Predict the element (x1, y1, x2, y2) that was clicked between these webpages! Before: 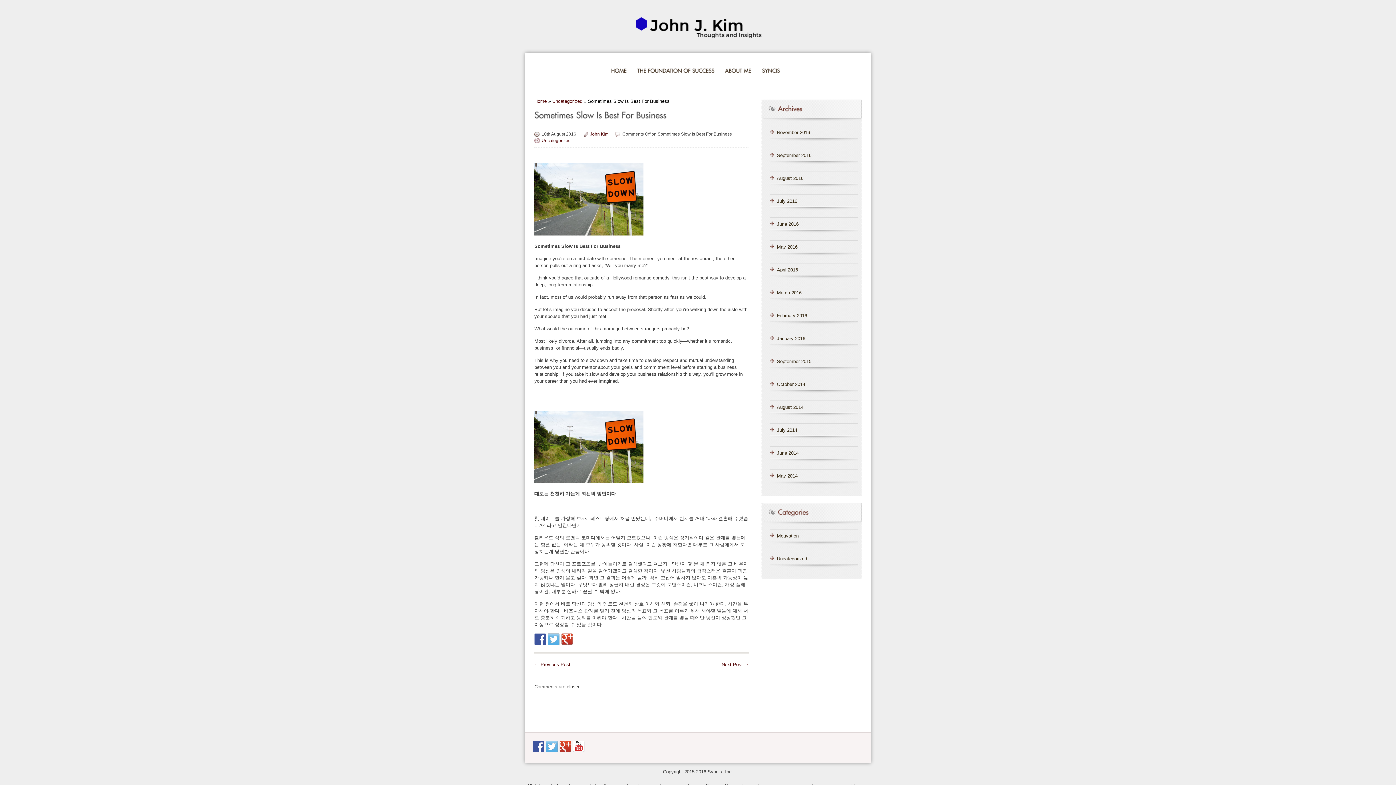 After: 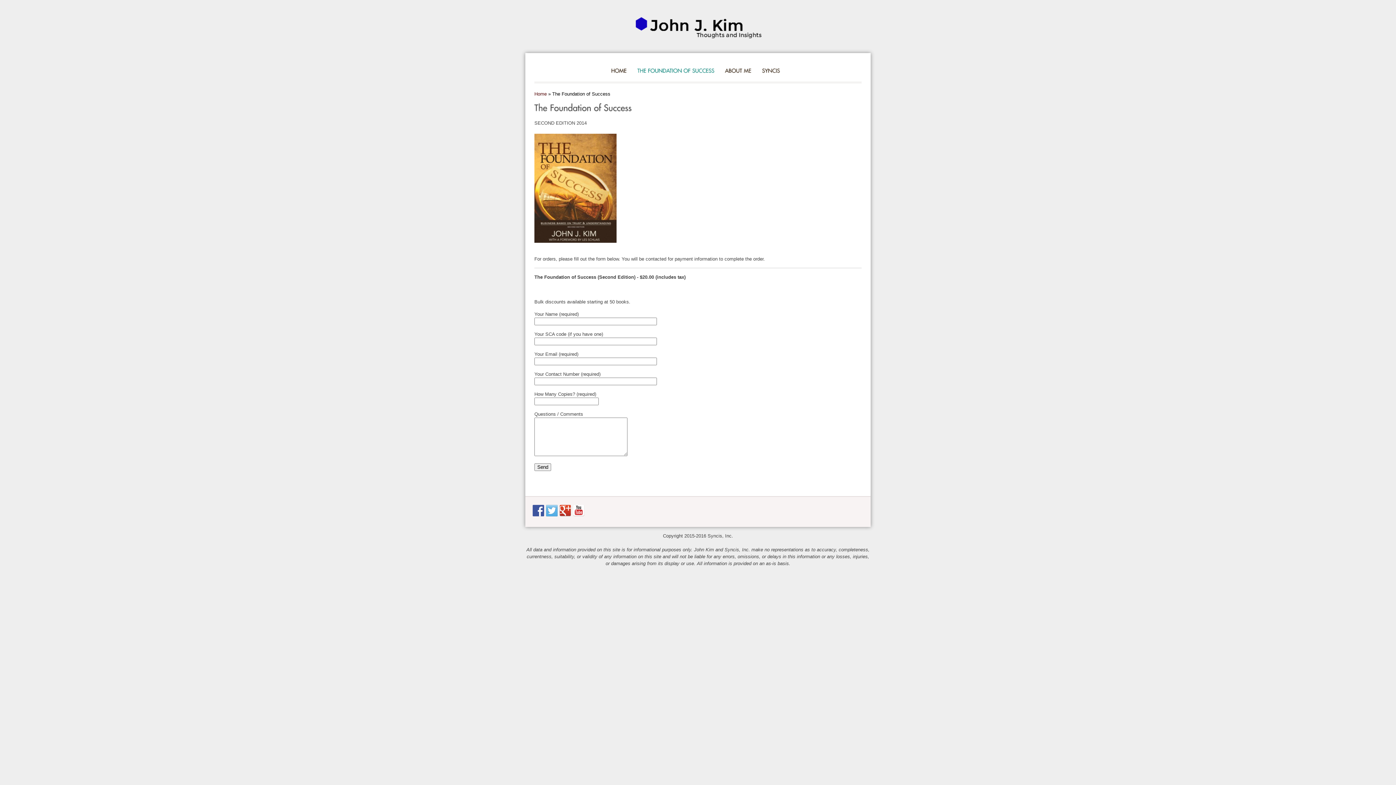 Action: bbox: (635, 65, 716, 75) label: THEFOUNDATIONOFSUCCESS